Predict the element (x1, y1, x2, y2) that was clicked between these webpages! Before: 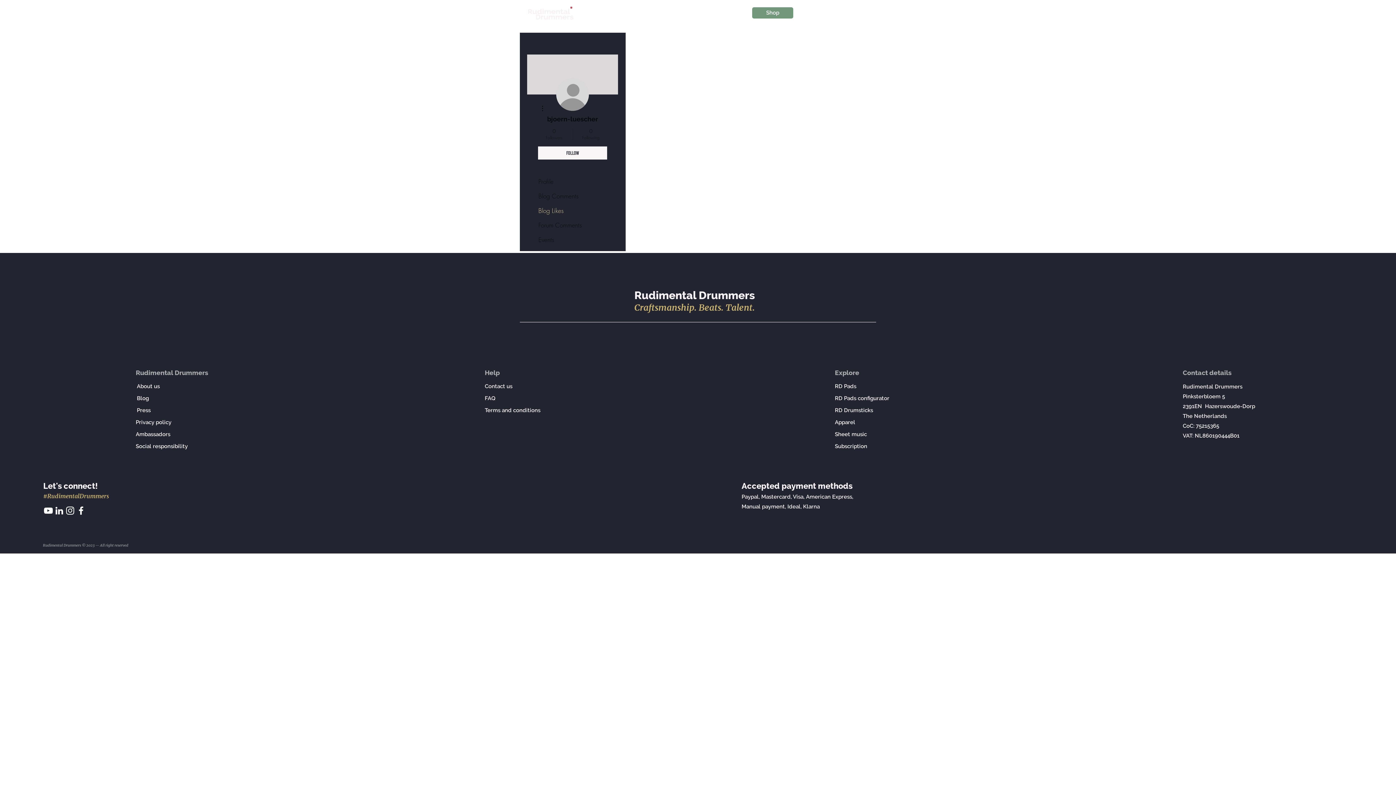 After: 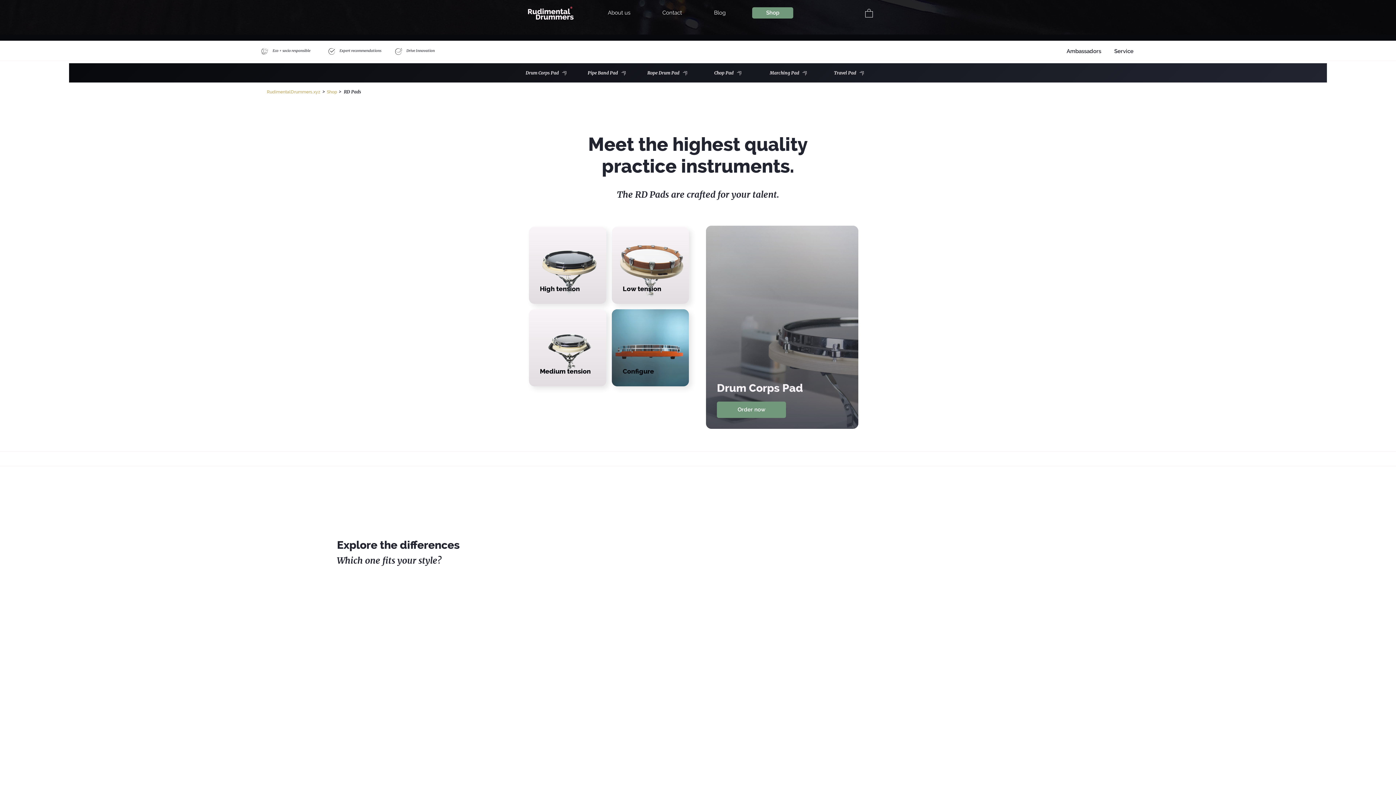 Action: label: RD Pads bbox: (835, 380, 890, 392)